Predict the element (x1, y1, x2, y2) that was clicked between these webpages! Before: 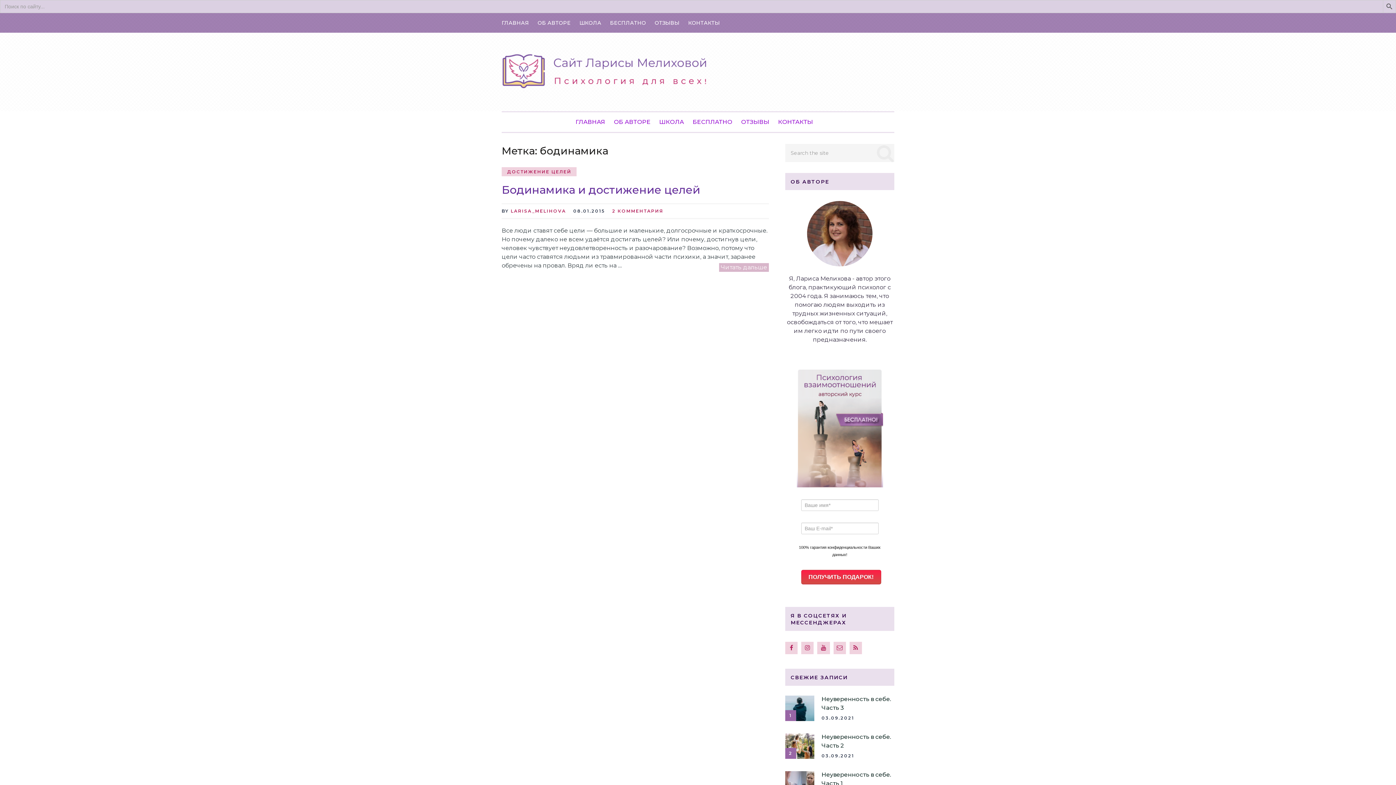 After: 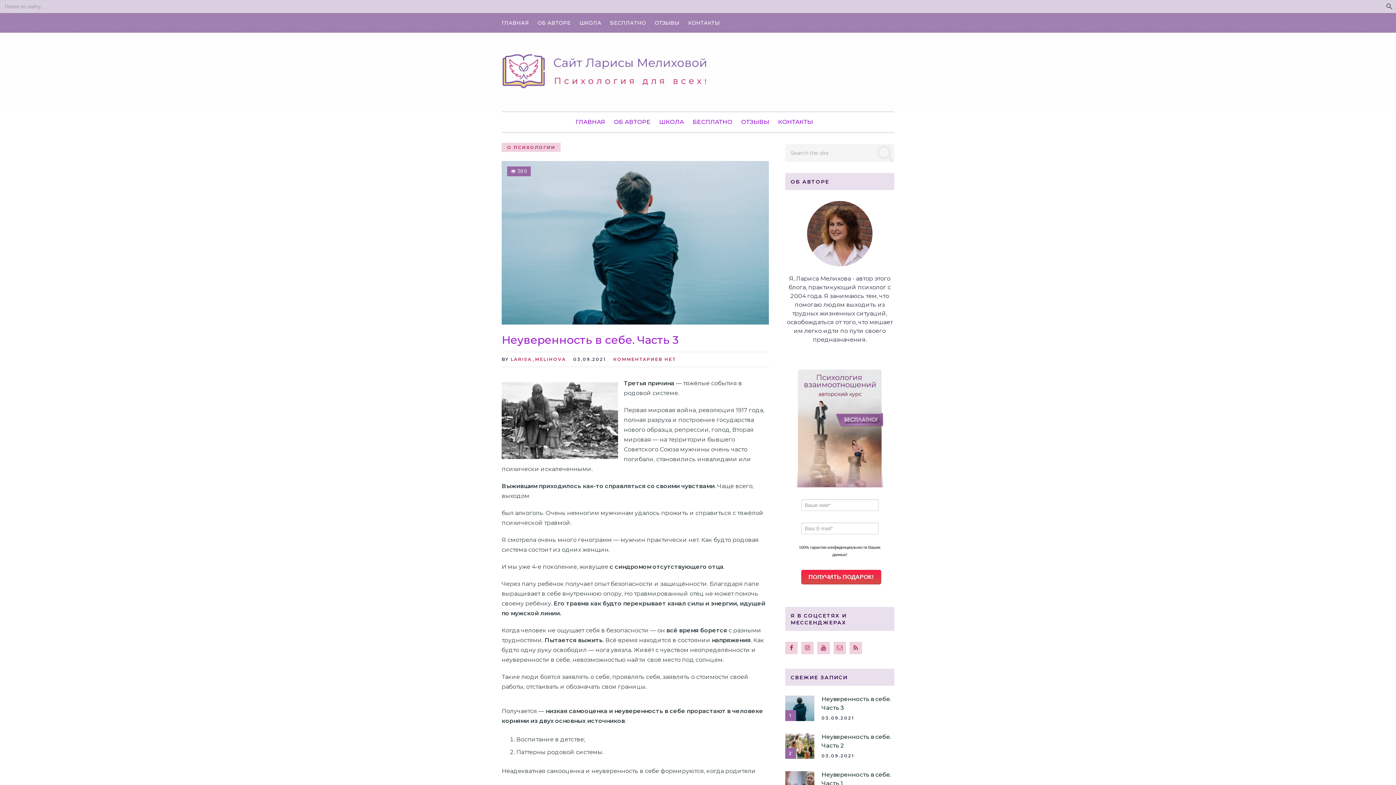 Action: bbox: (785, 695, 894, 712) label: Неуверенность в себе. Часть 3